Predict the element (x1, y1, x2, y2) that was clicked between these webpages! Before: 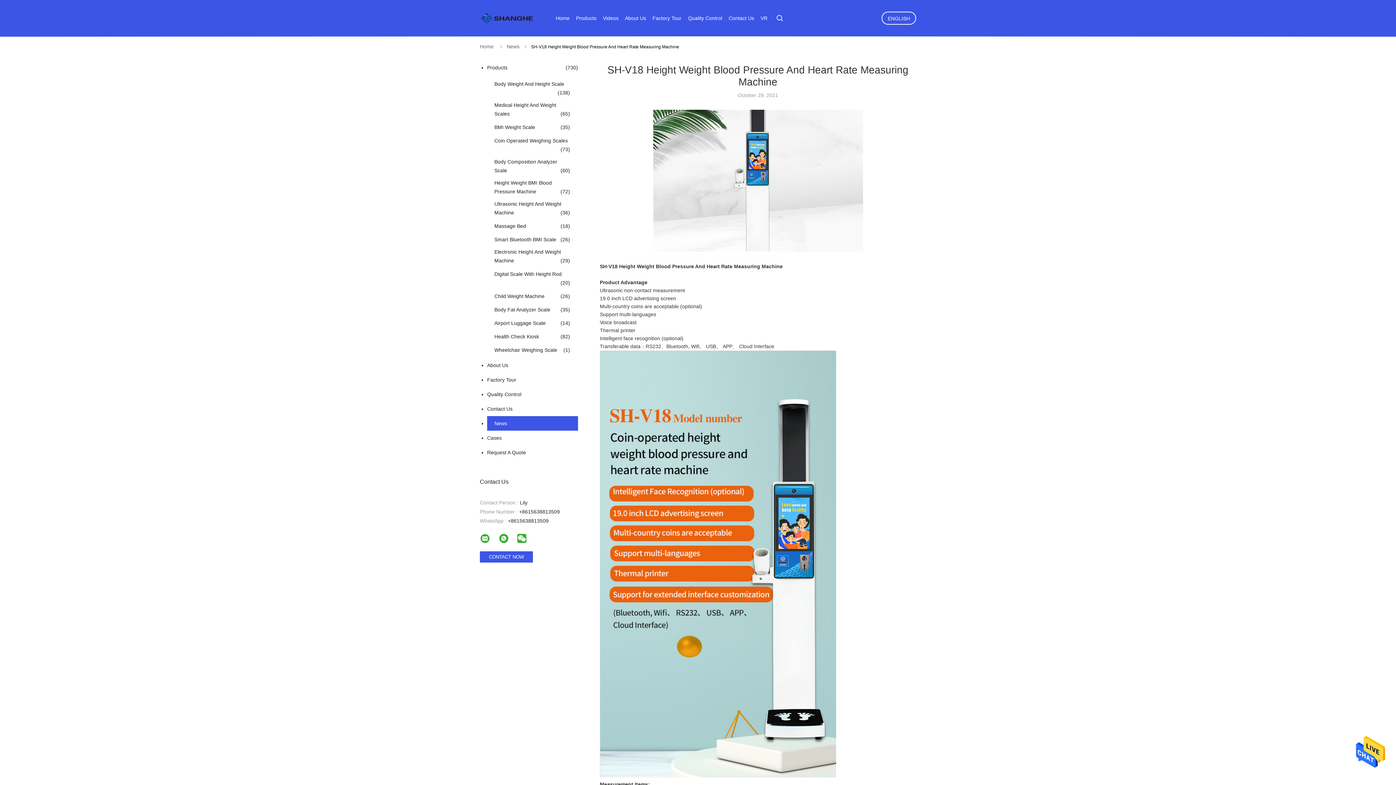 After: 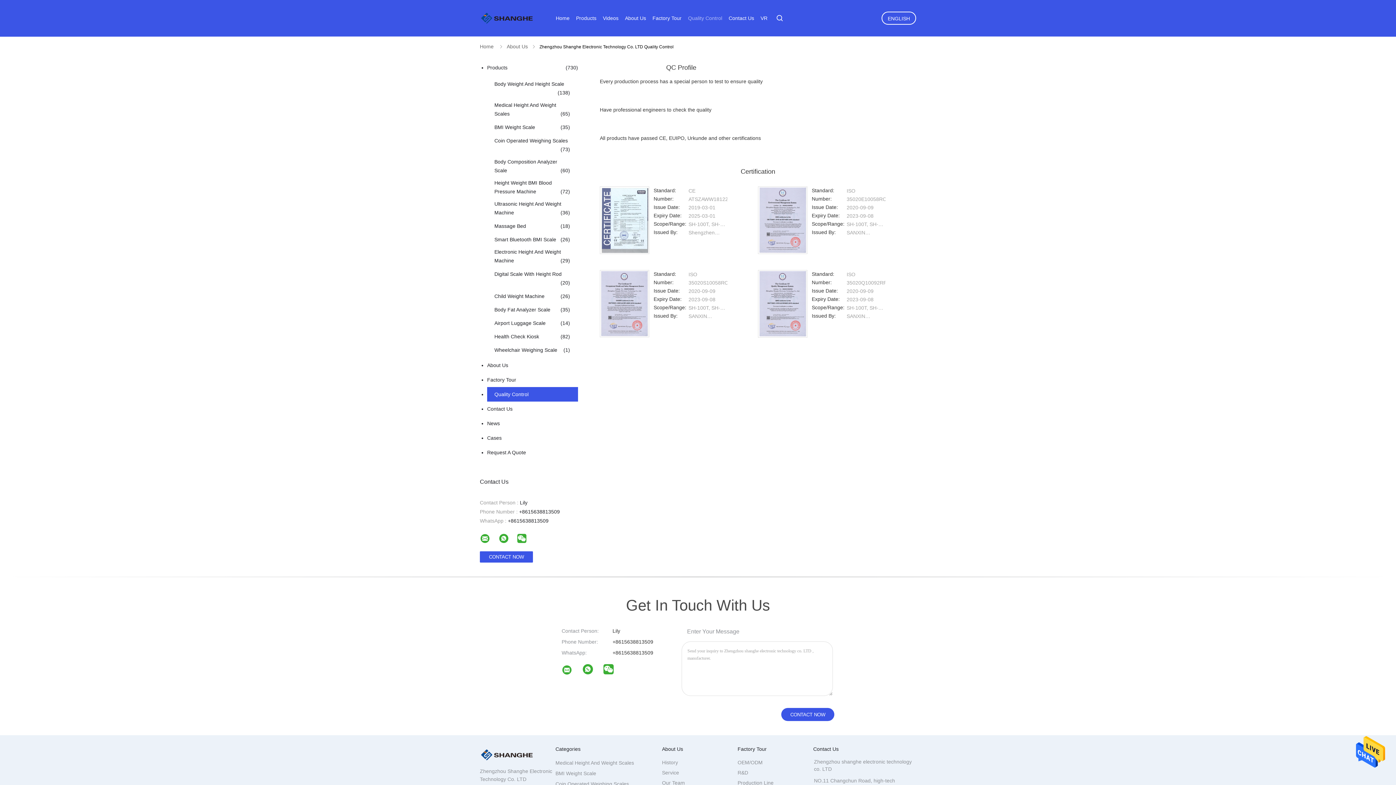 Action: bbox: (487, 387, 578, 401) label: Quality Control